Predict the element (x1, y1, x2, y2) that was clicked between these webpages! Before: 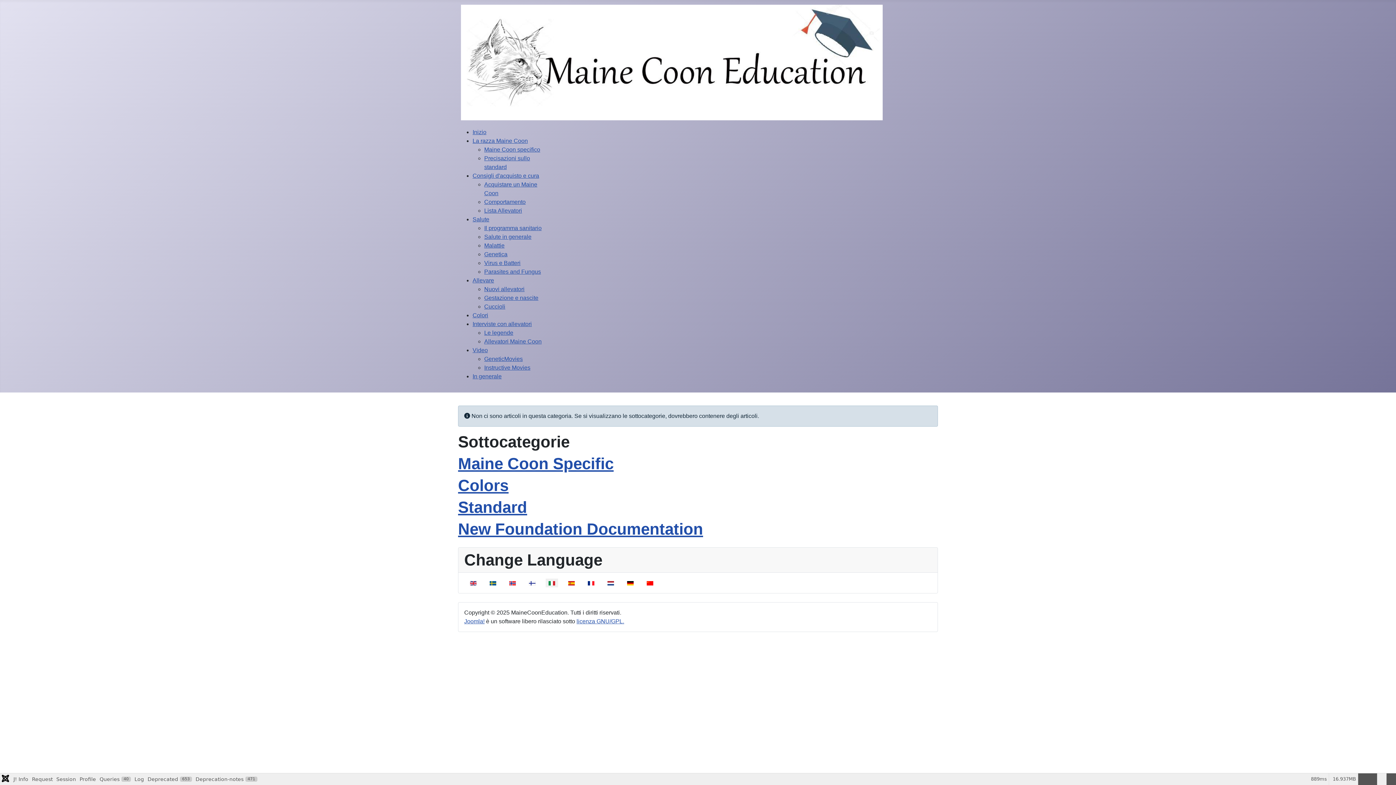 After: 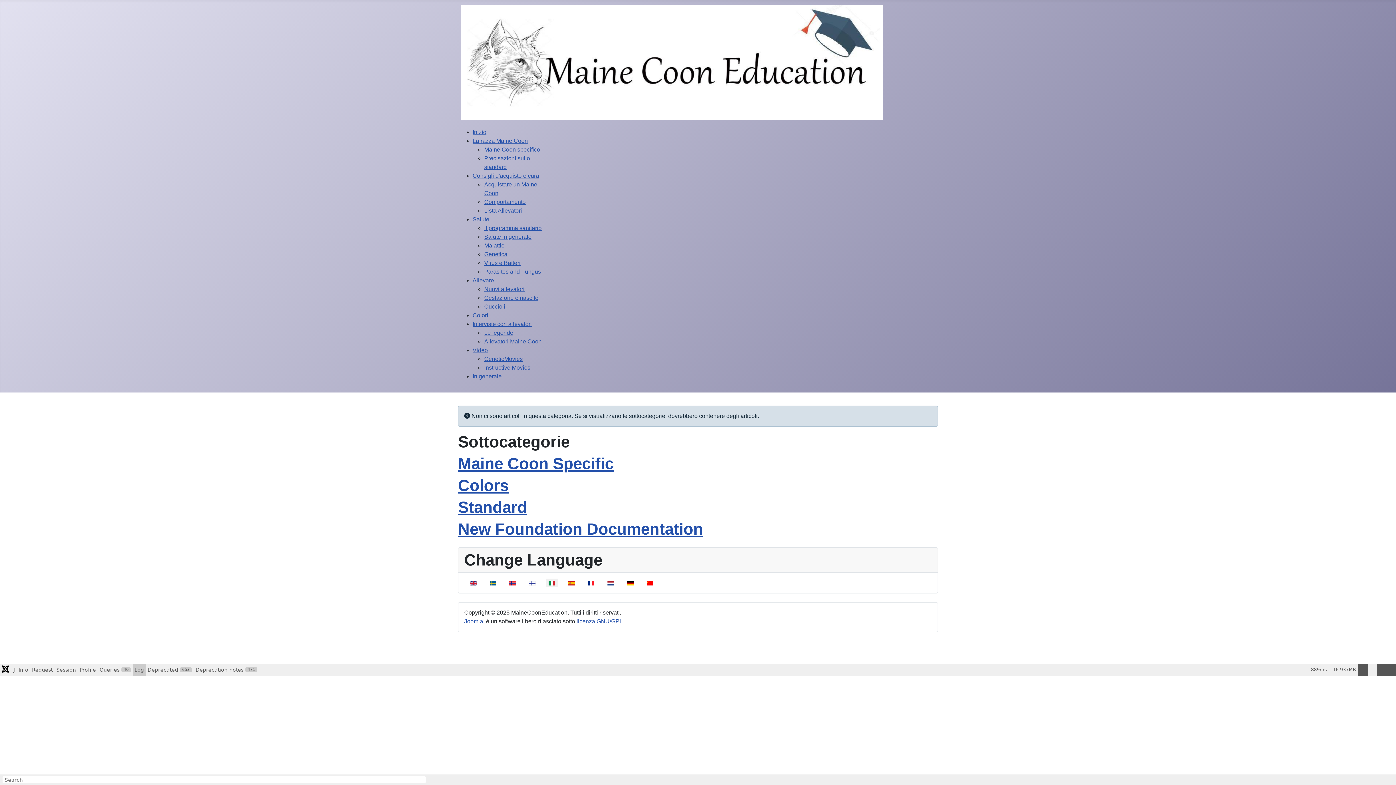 Action: bbox: (132, 773, 145, 785) label: Log